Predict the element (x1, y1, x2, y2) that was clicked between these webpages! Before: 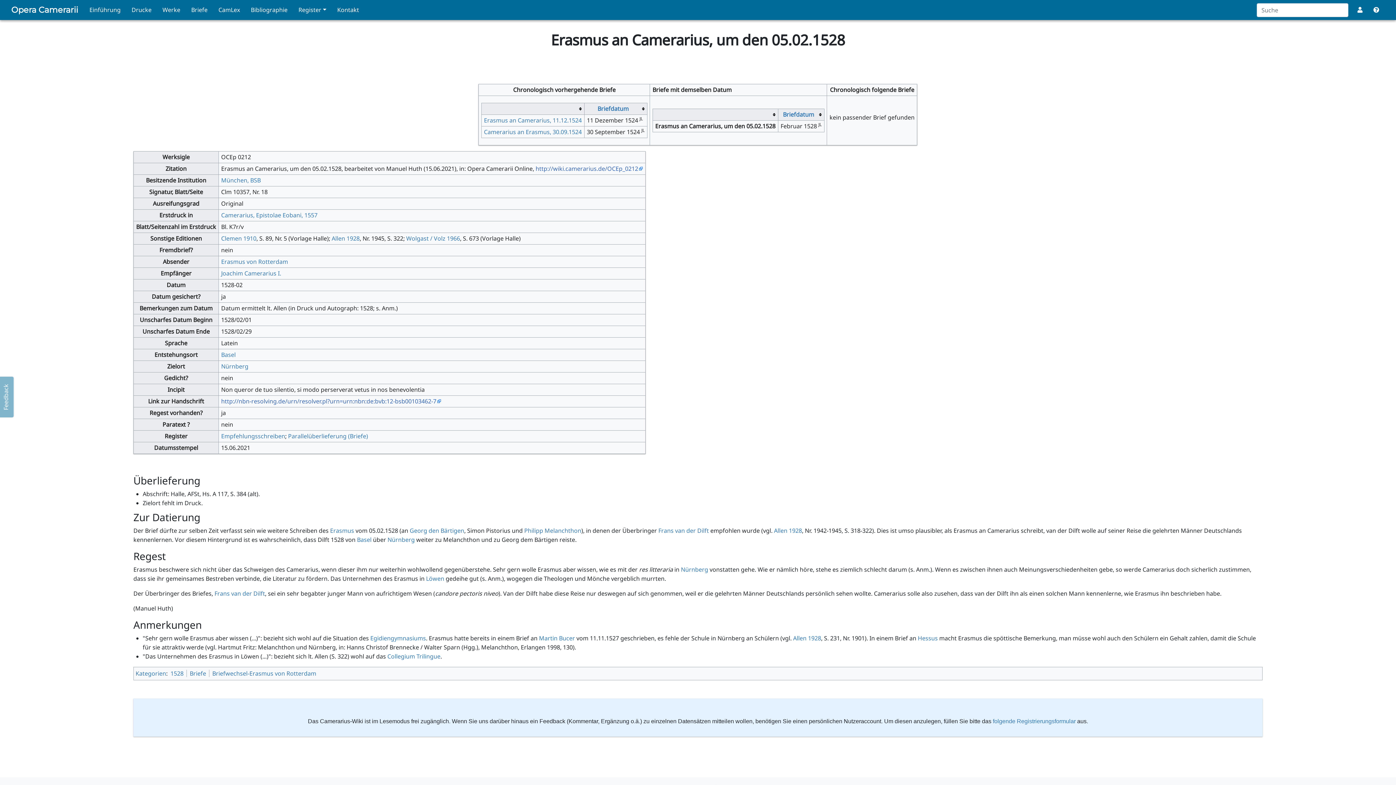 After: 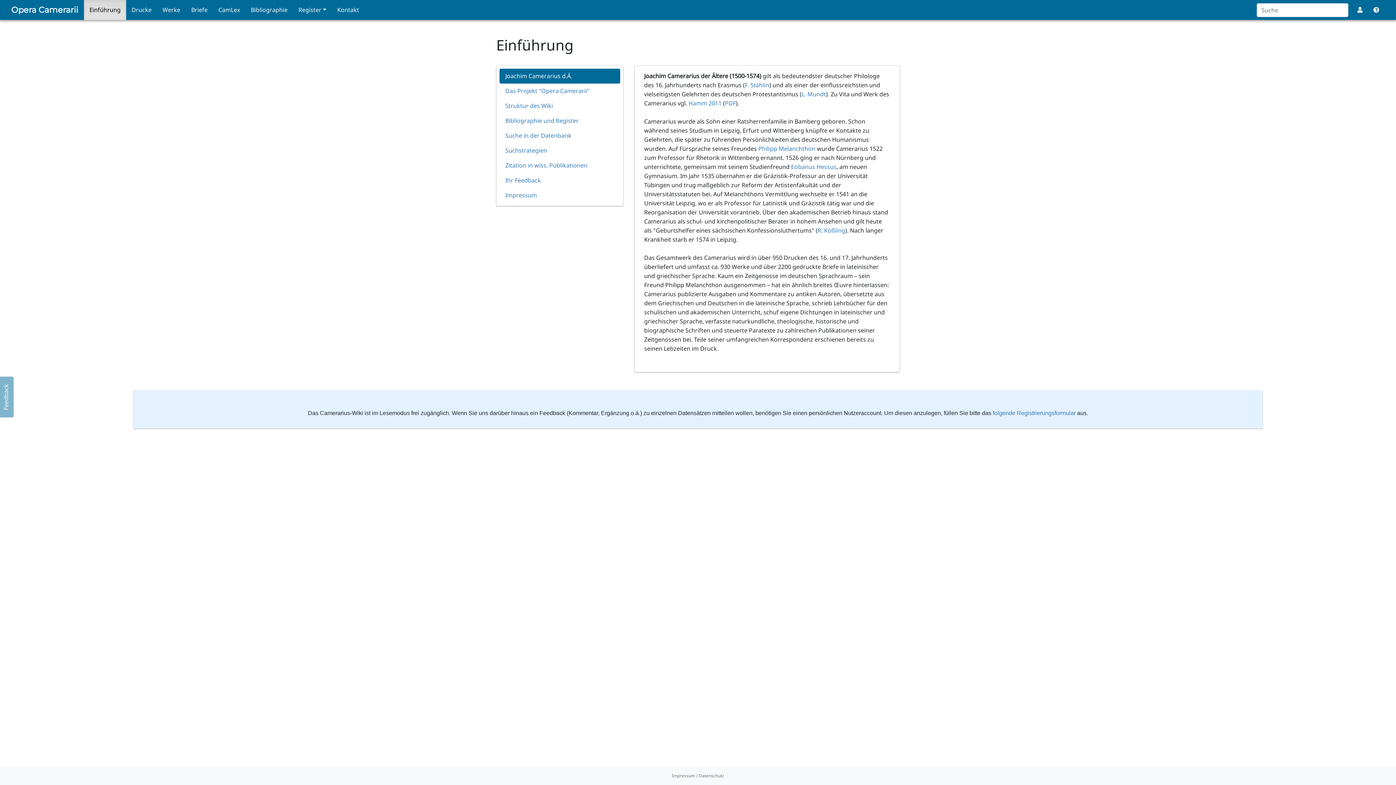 Action: label: Einführung bbox: (84, 0, 126, 20)